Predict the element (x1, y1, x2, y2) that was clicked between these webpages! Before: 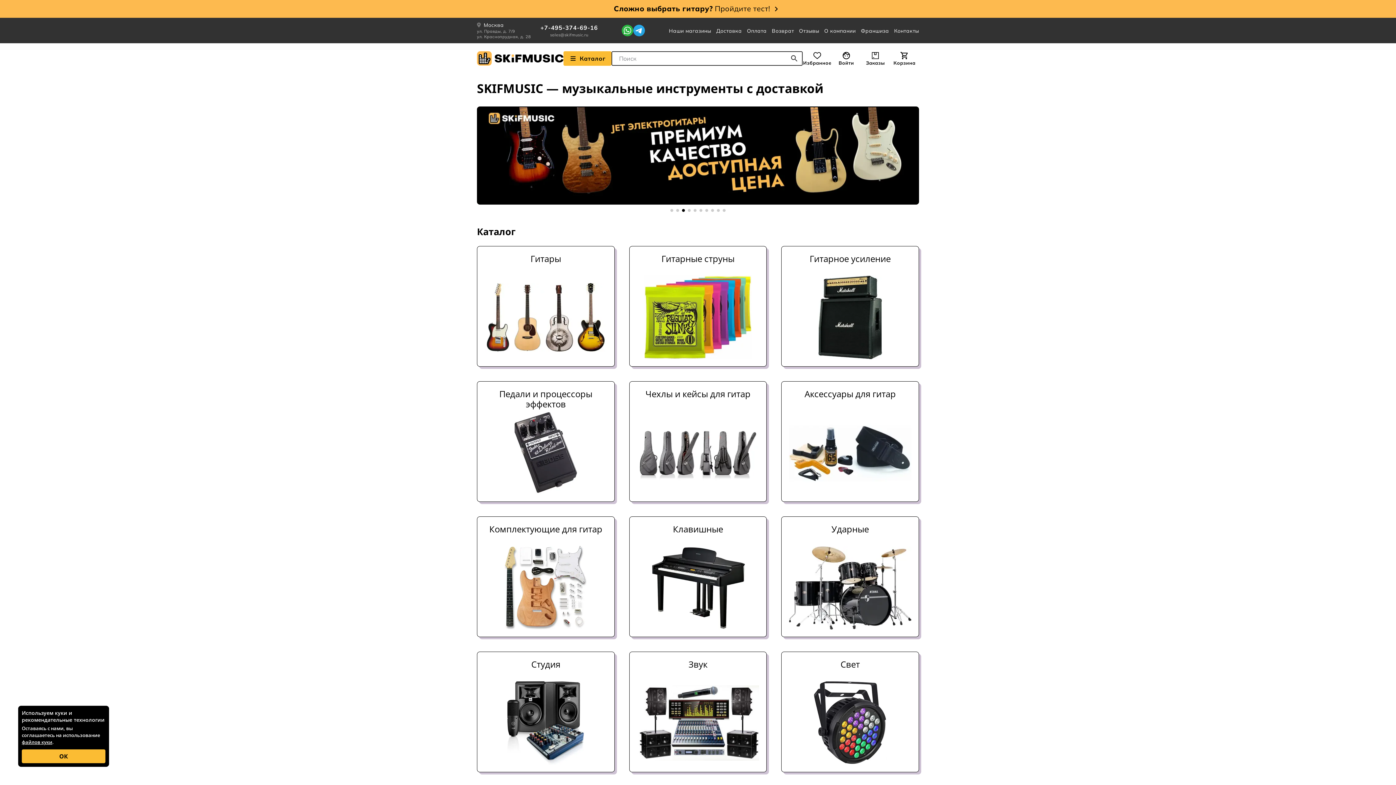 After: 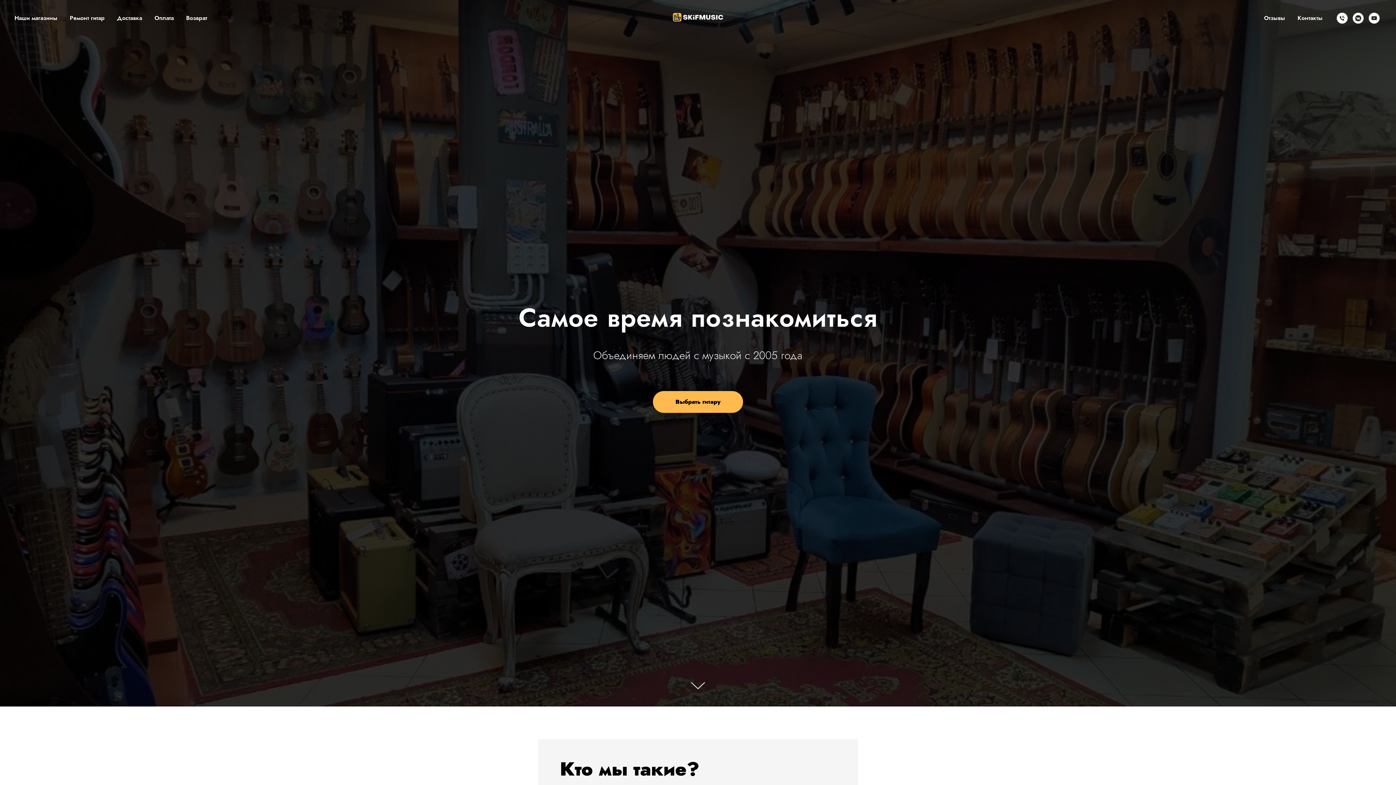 Action: label: О компании bbox: (824, 25, 856, 36)